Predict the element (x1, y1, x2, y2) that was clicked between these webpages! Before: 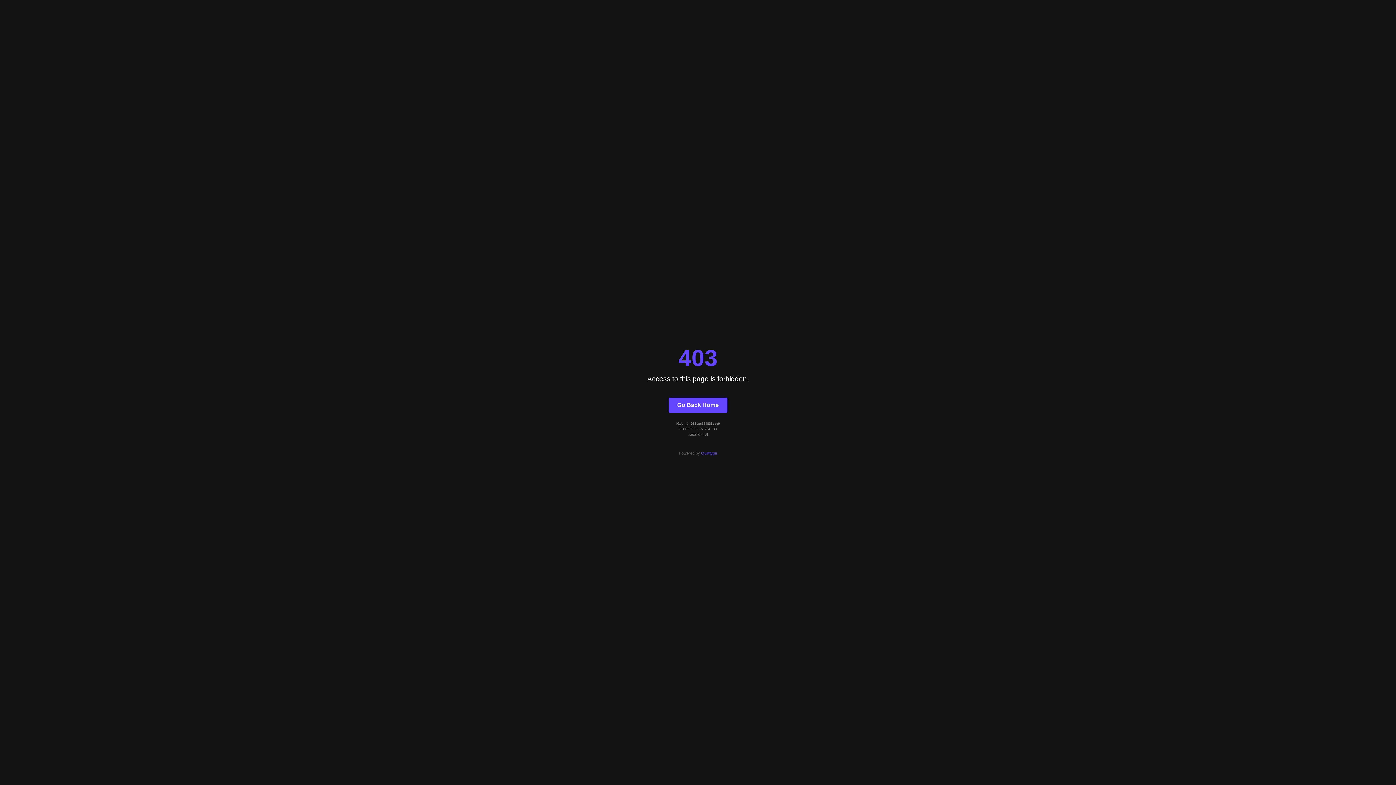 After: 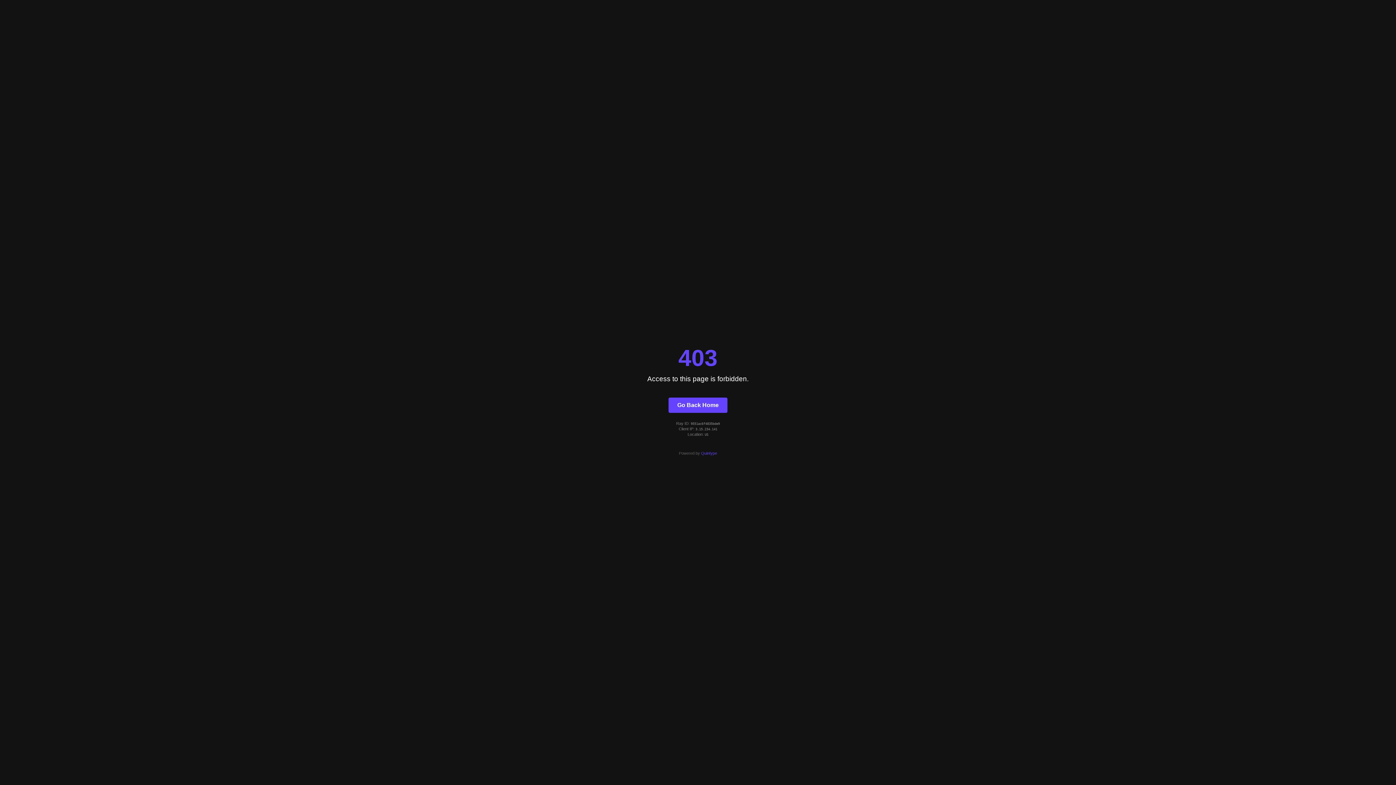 Action: label: Quintype bbox: (701, 451, 717, 455)